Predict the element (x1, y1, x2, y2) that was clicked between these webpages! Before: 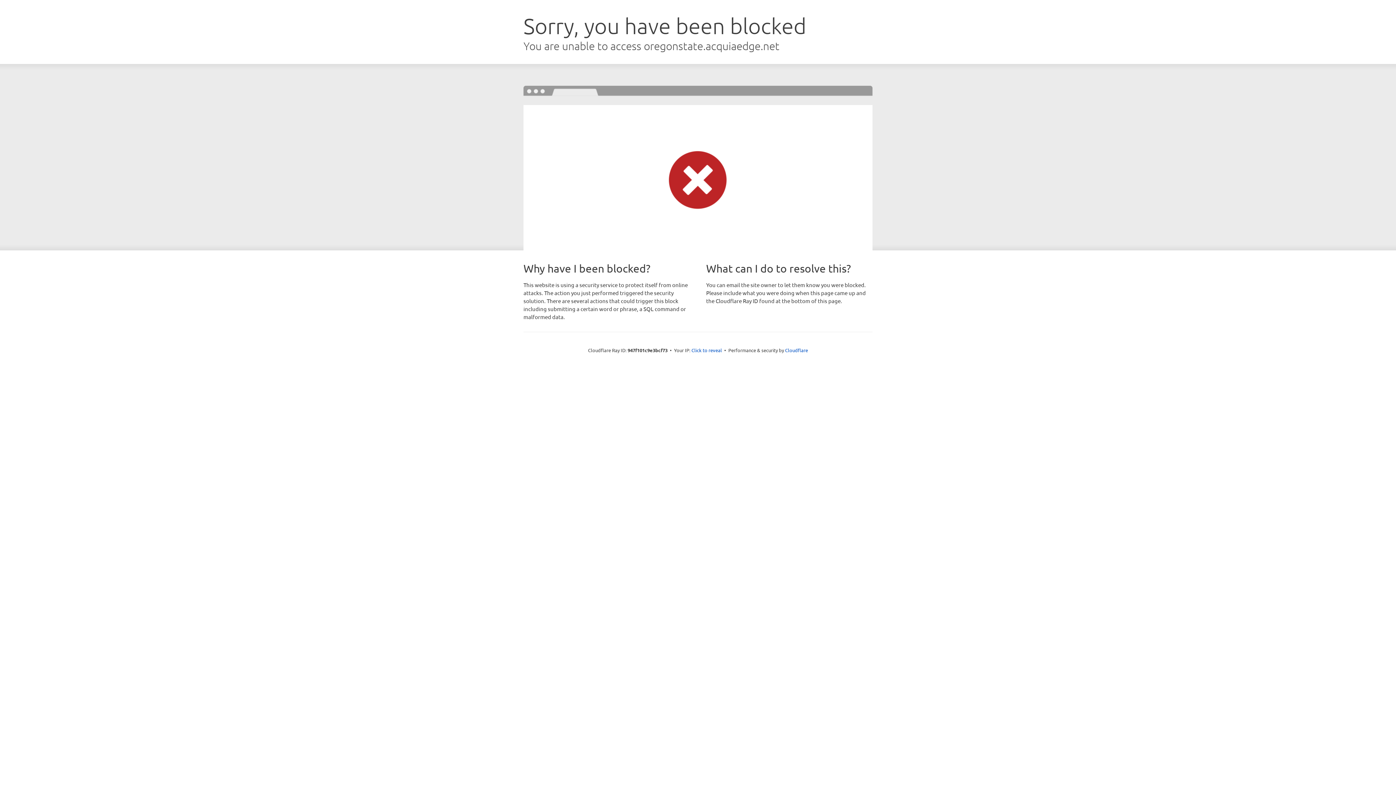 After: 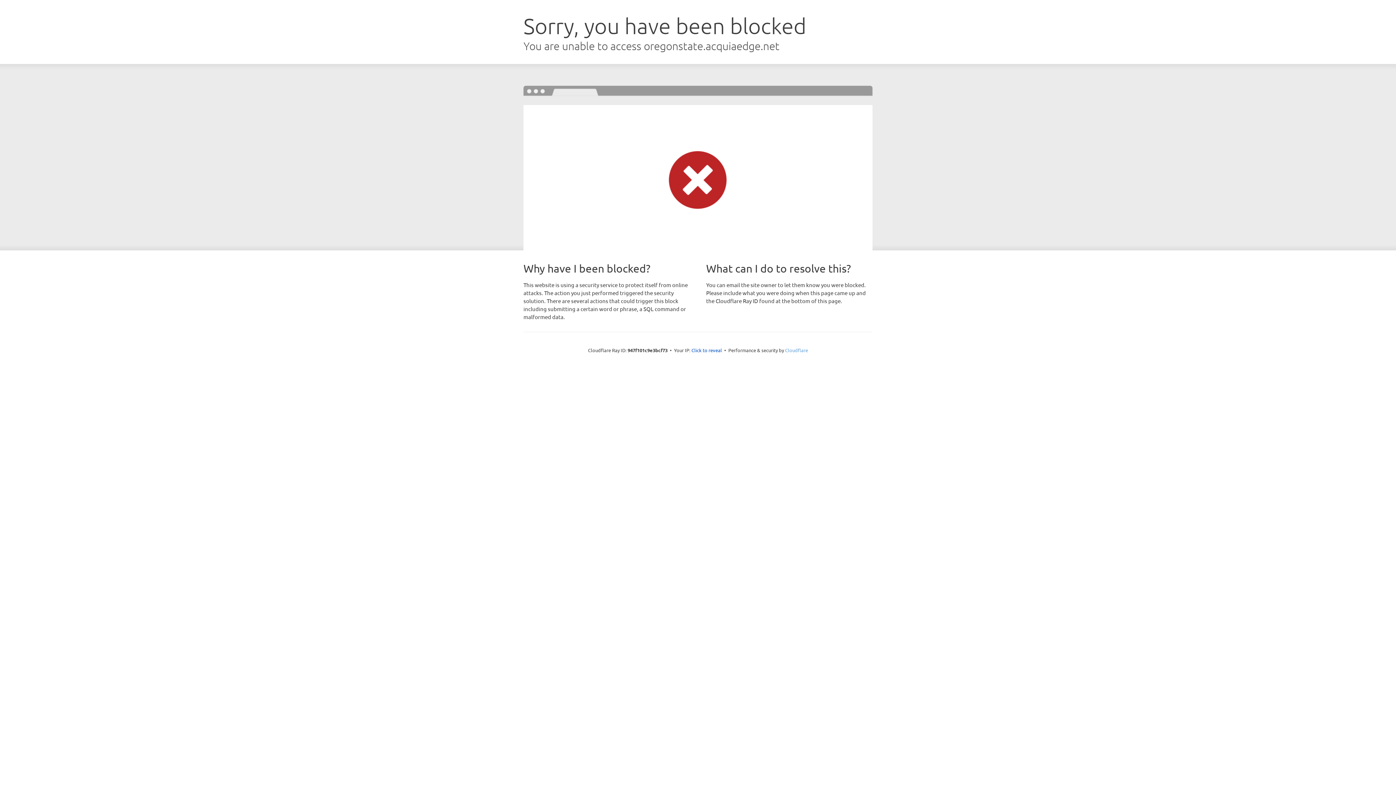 Action: bbox: (785, 347, 808, 353) label: Cloudflare